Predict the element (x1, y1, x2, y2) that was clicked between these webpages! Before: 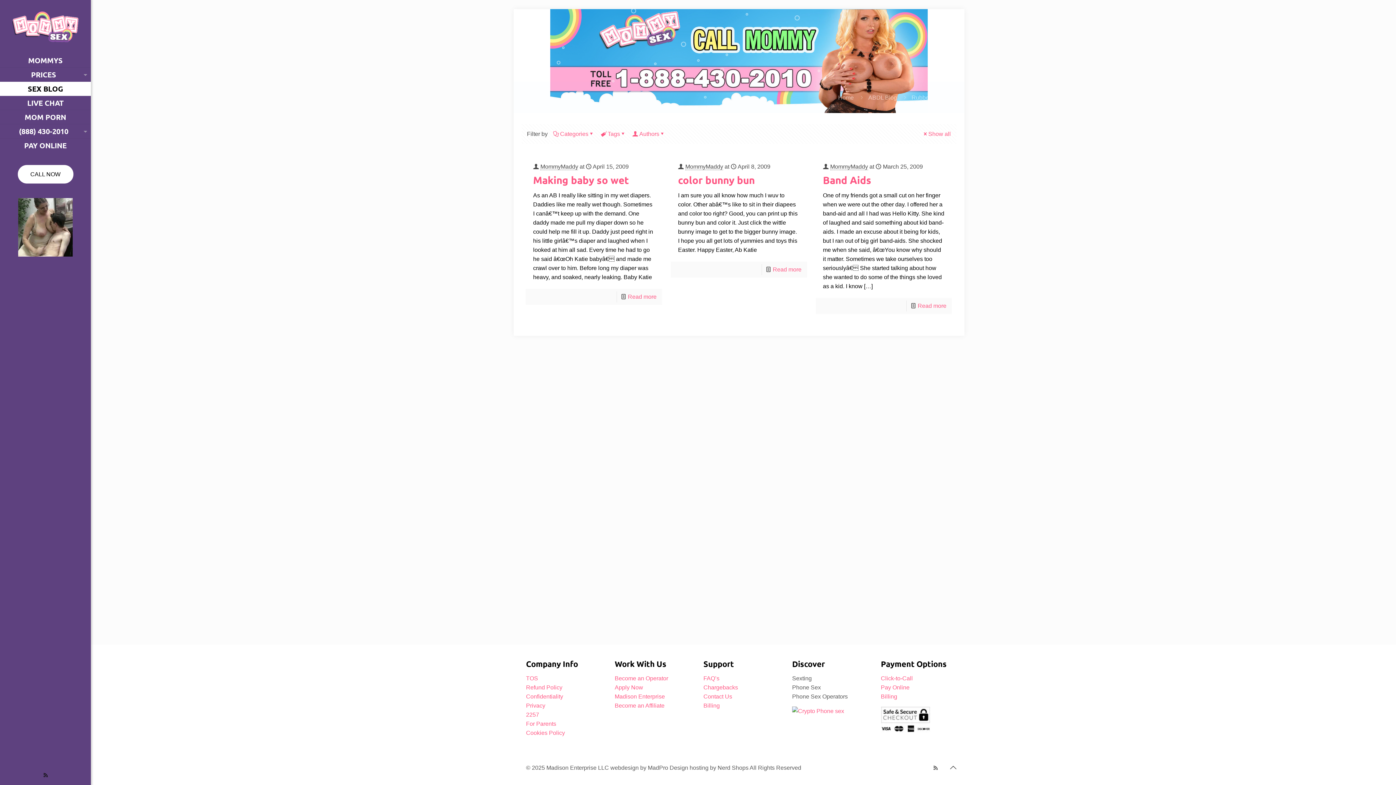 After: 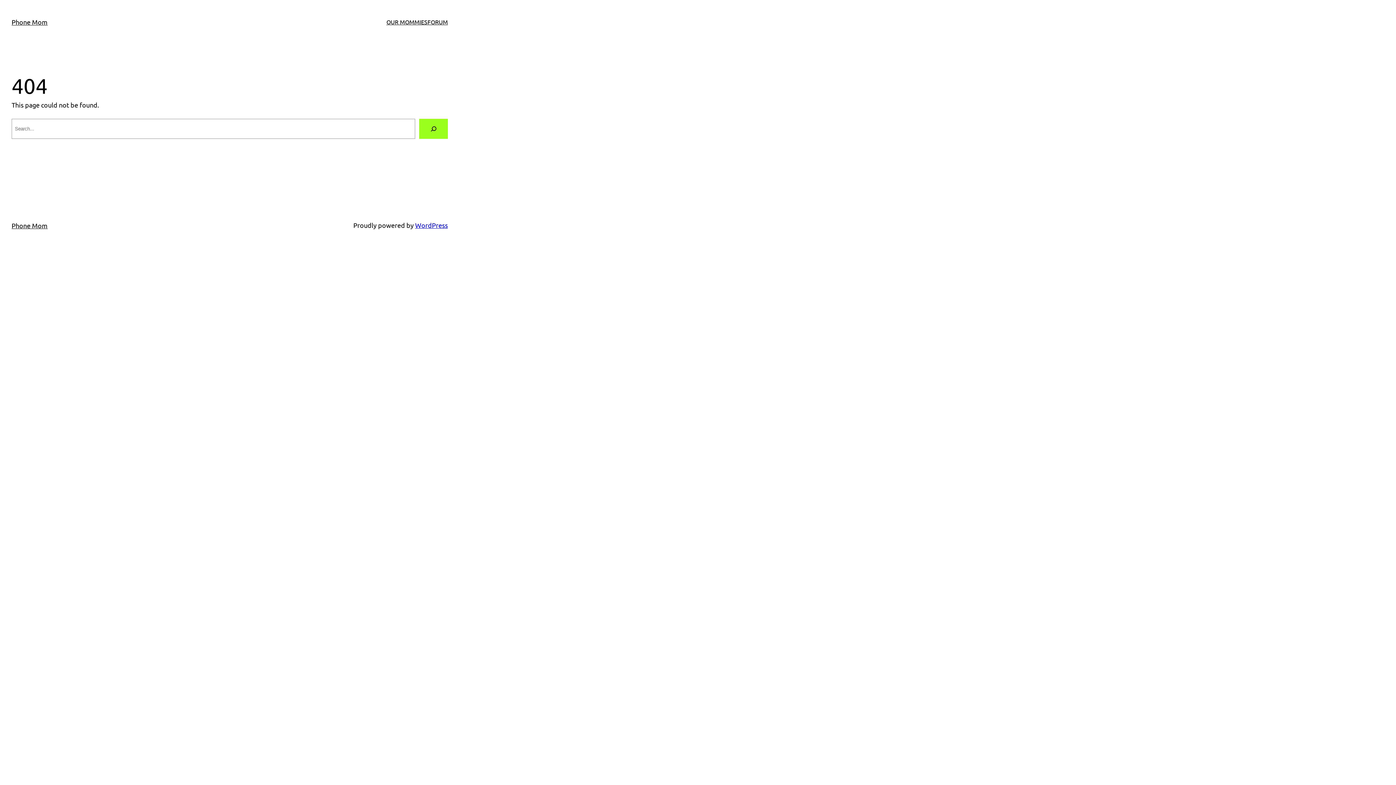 Action: label: Cookies Policy bbox: (526, 730, 565, 736)